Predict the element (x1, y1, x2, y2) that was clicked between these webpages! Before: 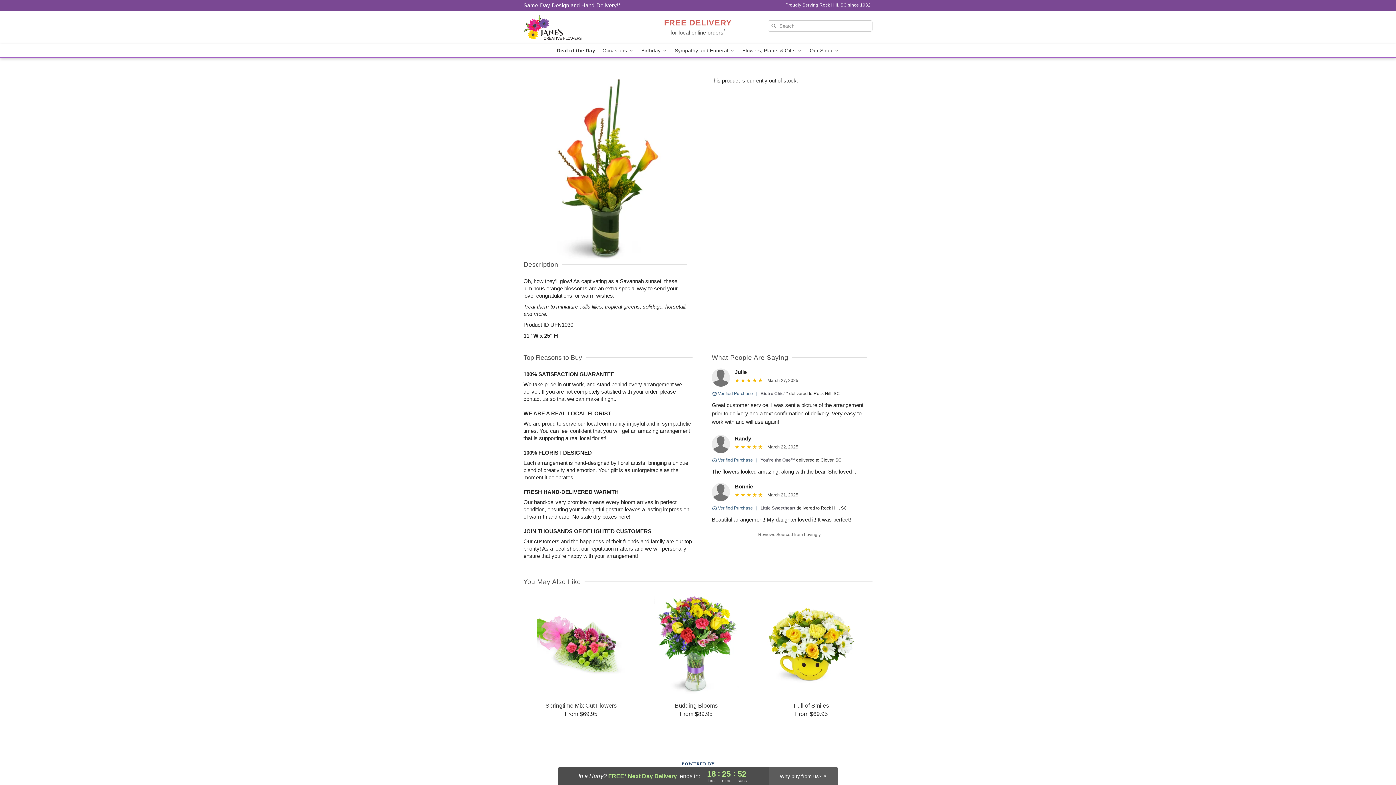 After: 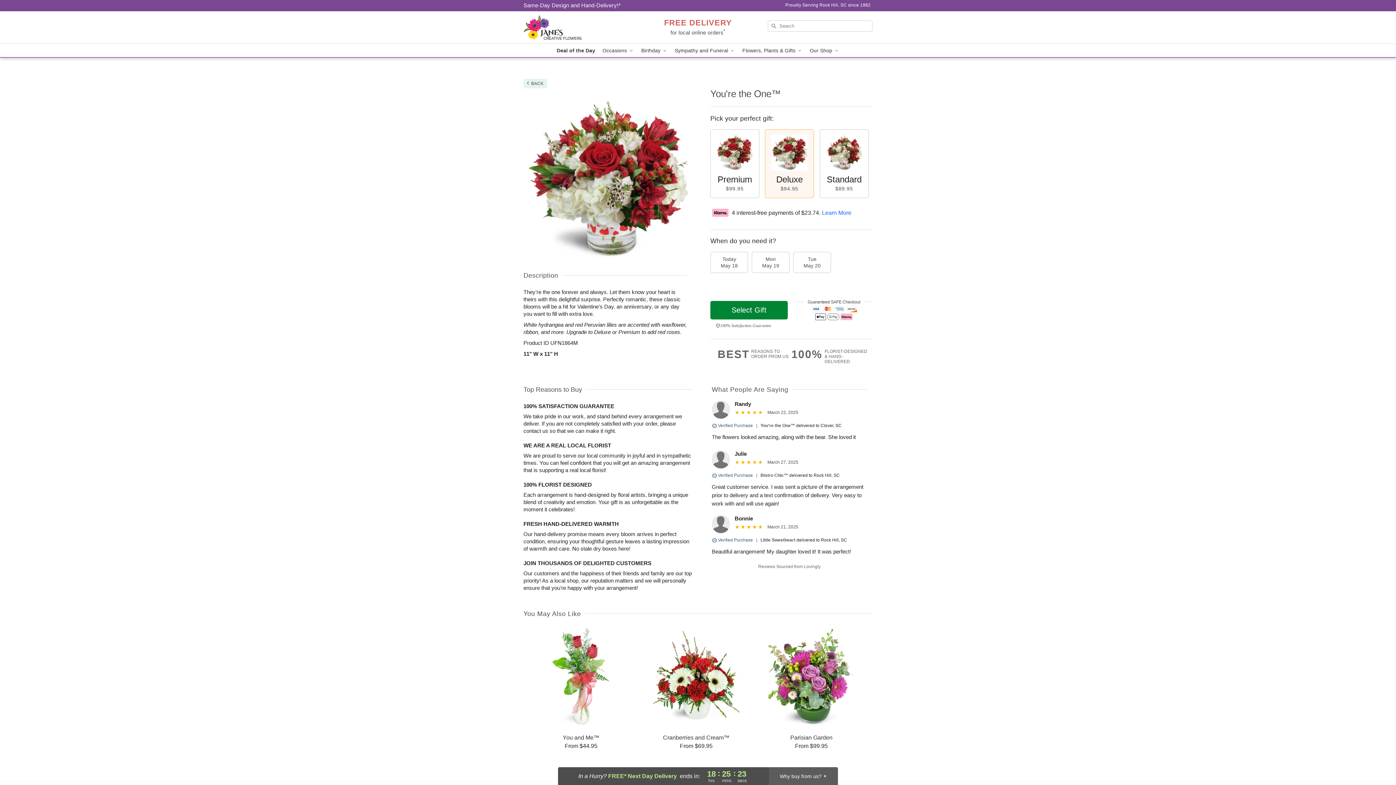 Action: bbox: (760, 457, 795, 462) label: You're the One™